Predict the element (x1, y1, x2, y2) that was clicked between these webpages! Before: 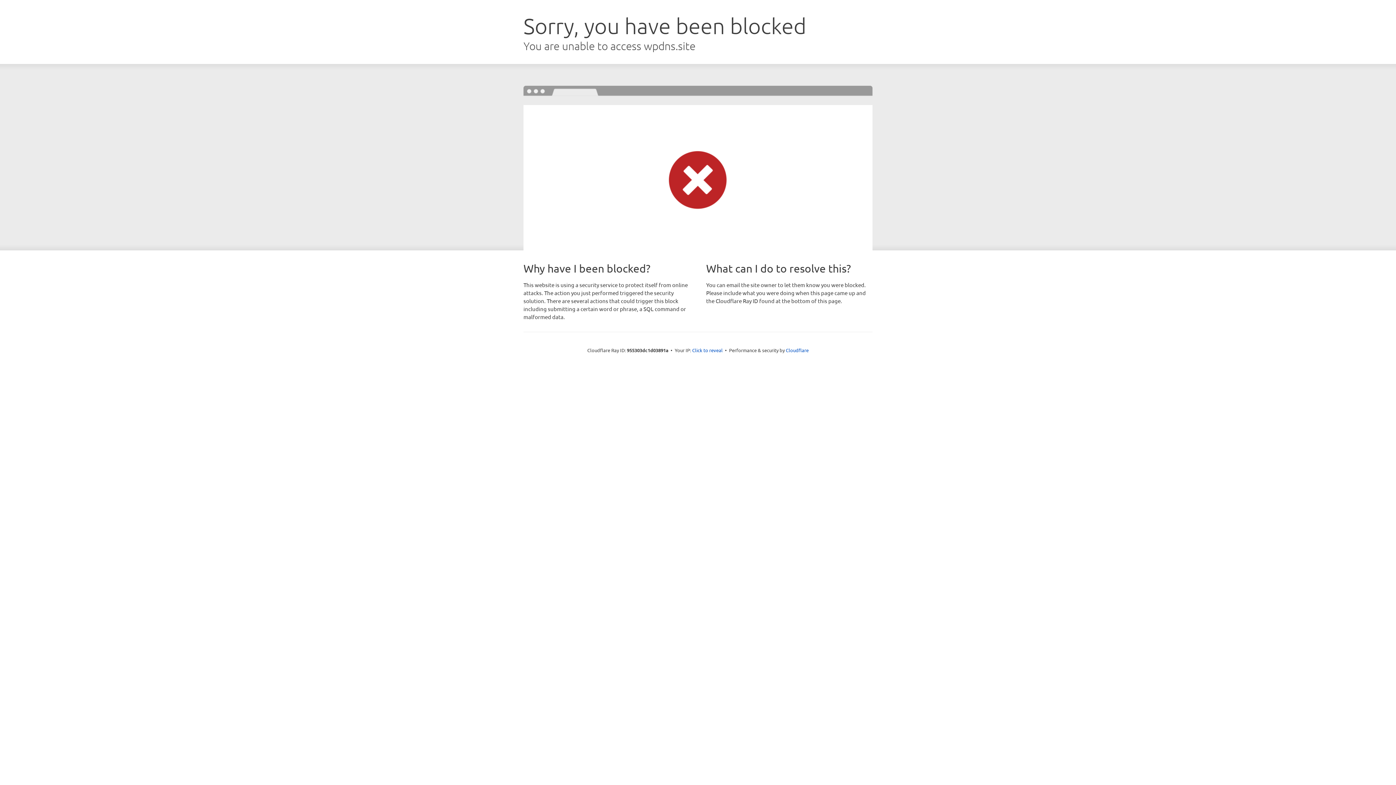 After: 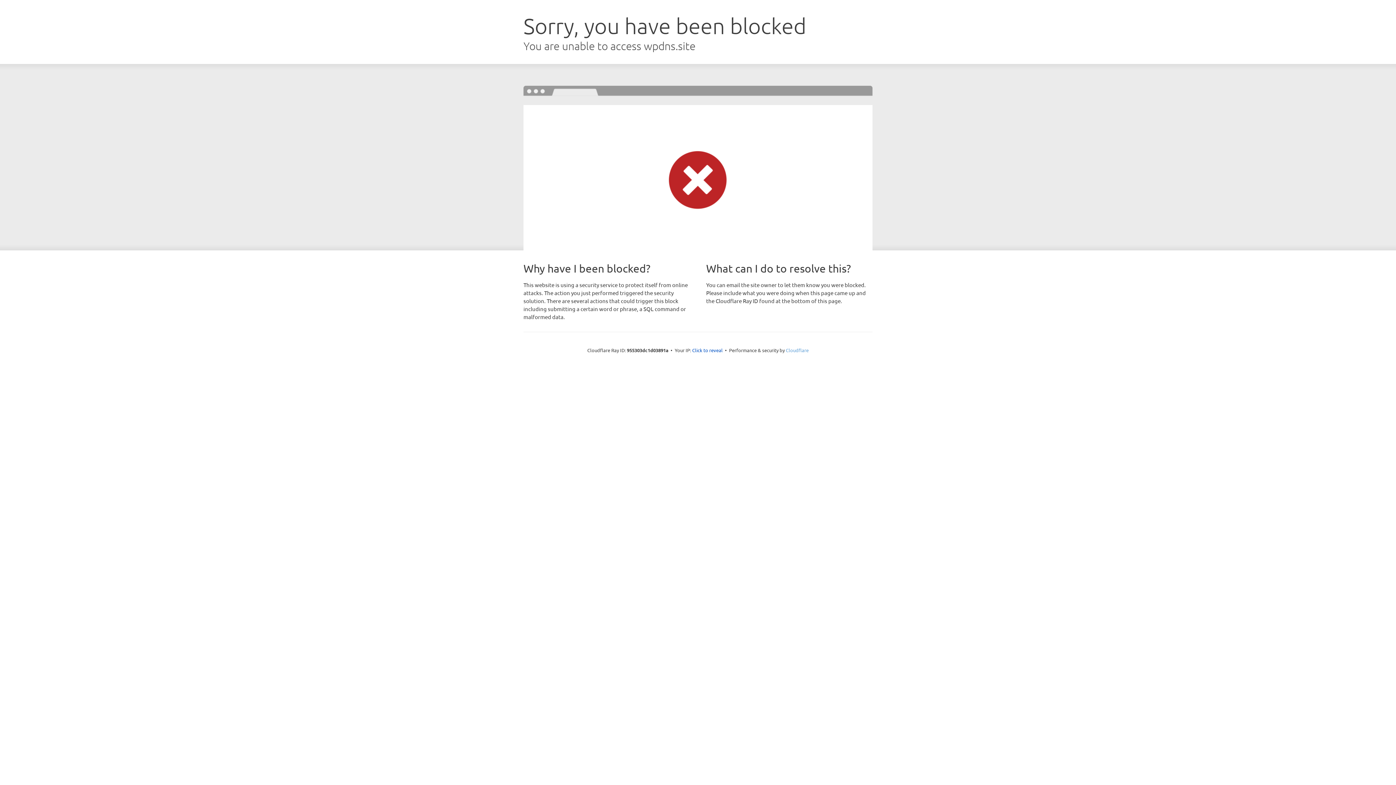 Action: bbox: (786, 347, 808, 353) label: Cloudflare